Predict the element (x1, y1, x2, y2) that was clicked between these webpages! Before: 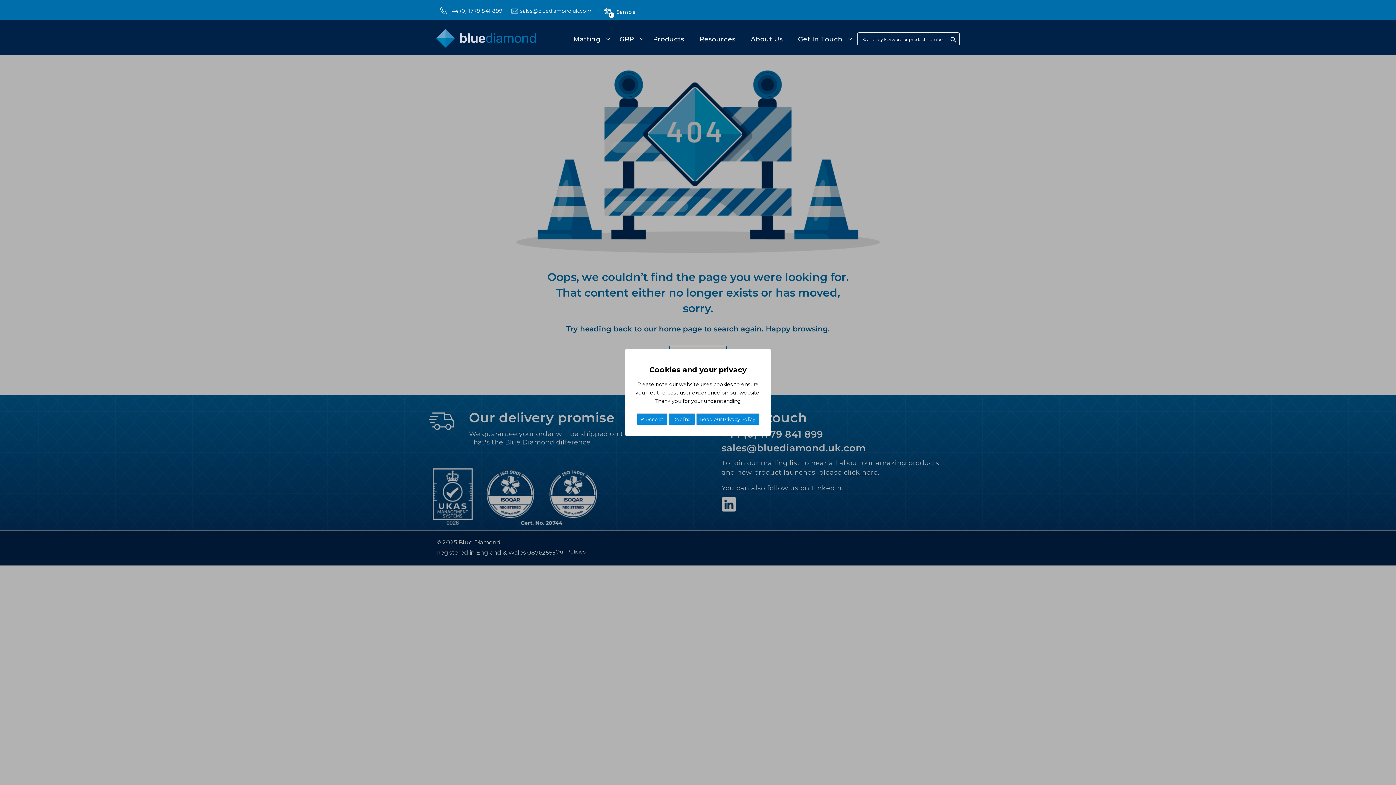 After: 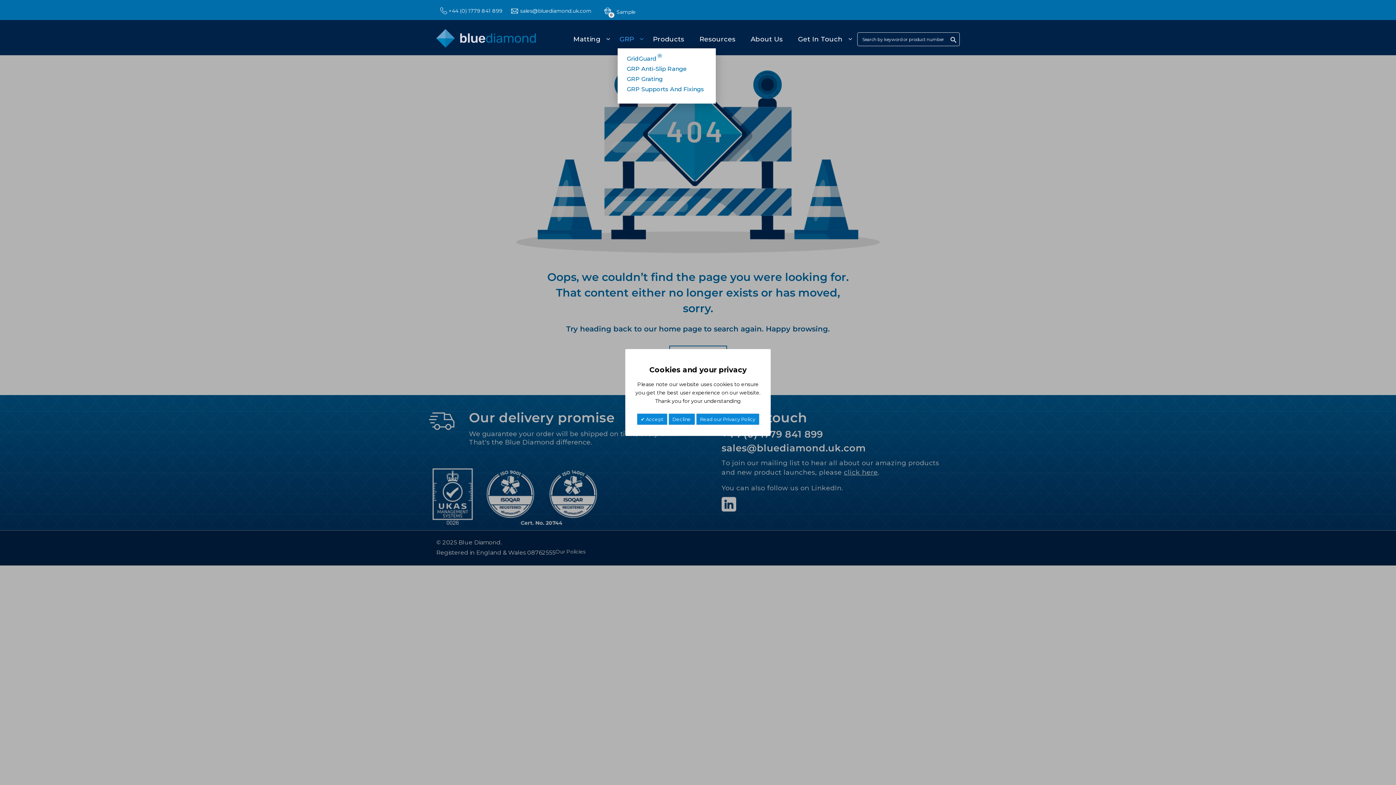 Action: label: GRP bbox: (617, 30, 645, 48)